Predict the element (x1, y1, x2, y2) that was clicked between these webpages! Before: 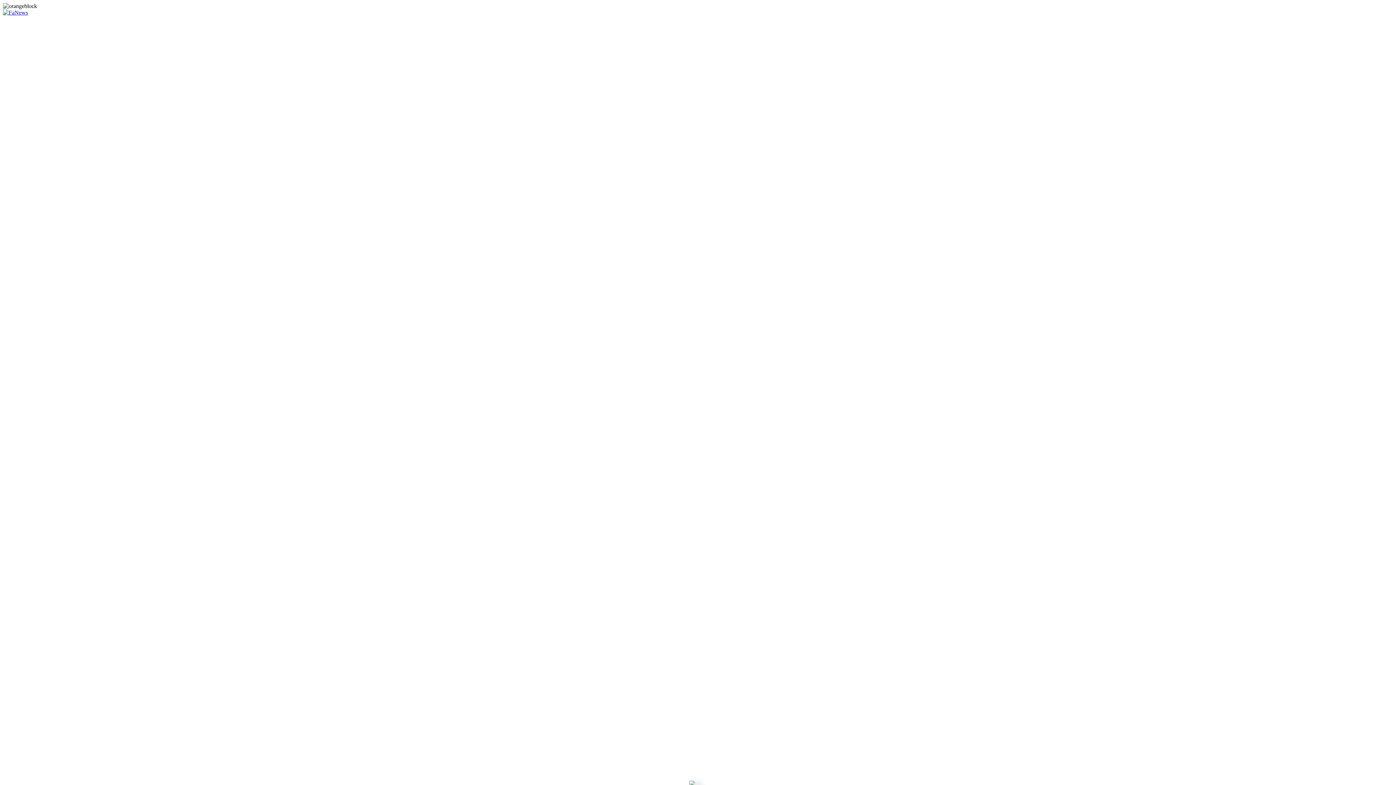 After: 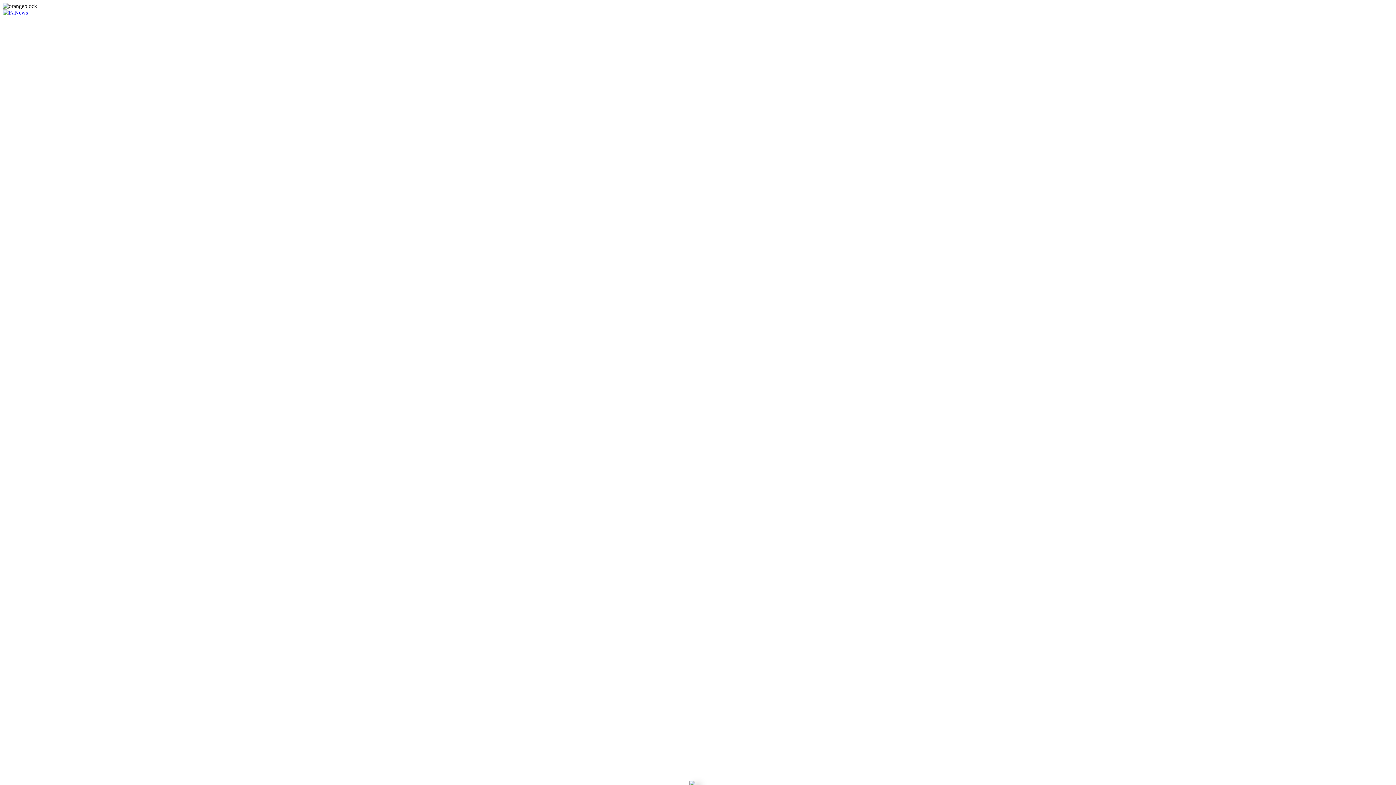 Action: bbox: (2, 27, 28, 33)